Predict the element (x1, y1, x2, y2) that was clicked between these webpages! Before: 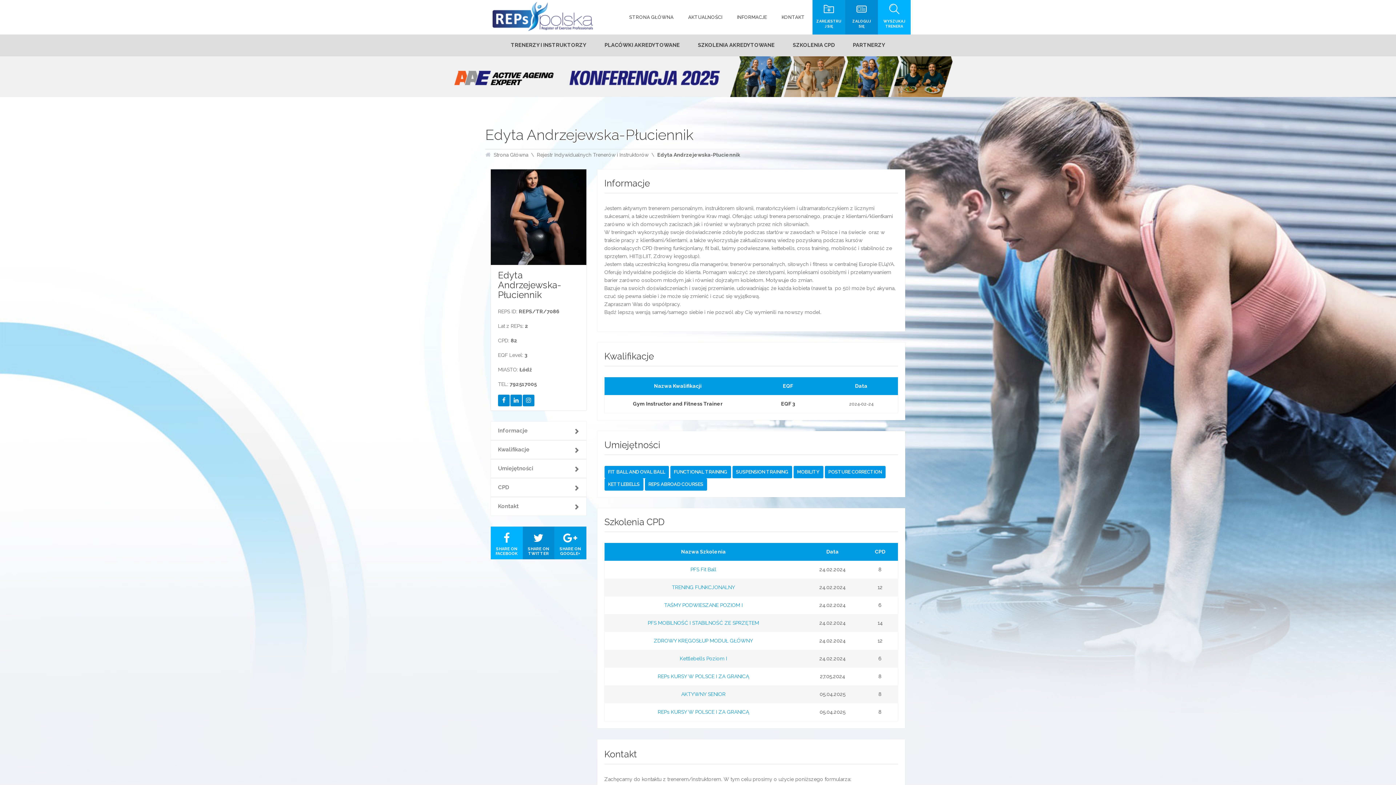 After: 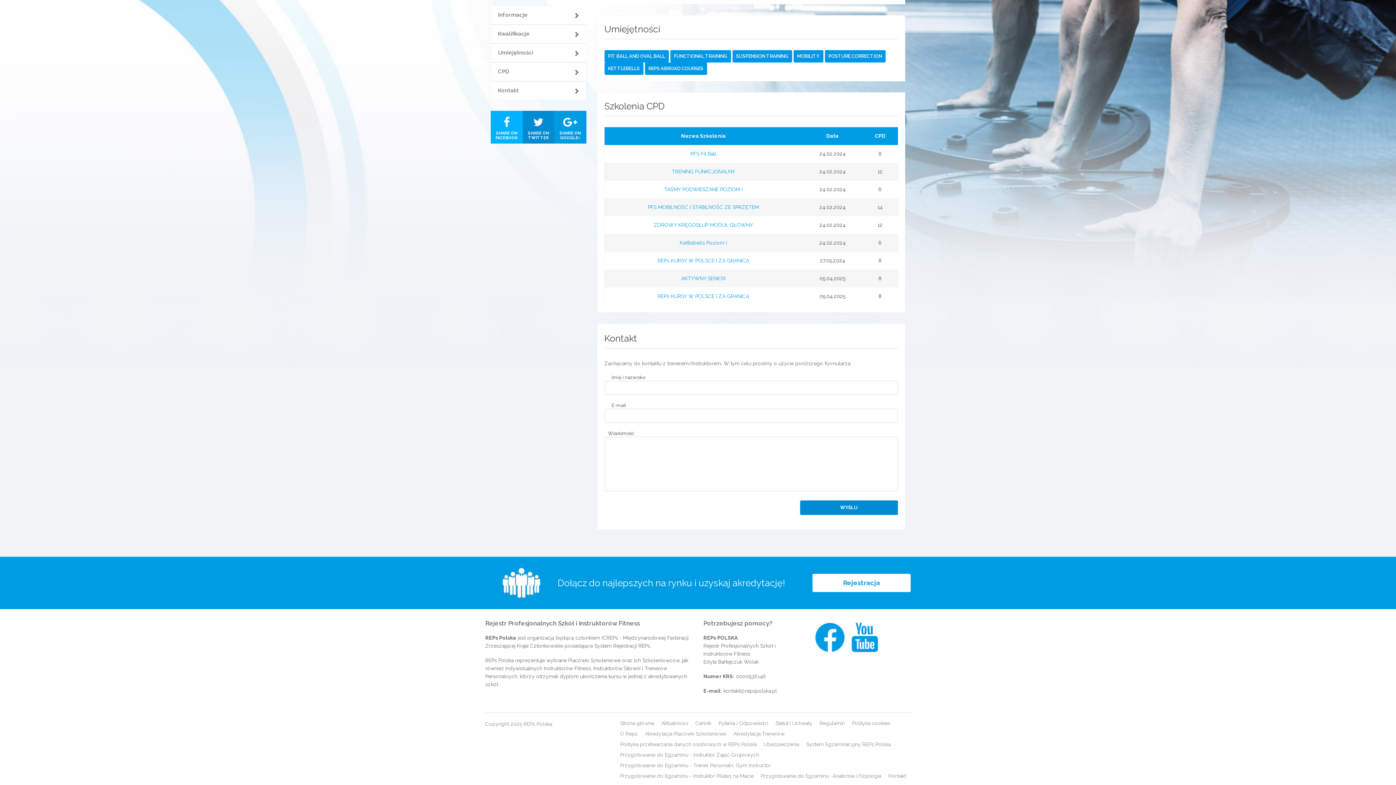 Action: label: CPD bbox: (490, 478, 586, 496)